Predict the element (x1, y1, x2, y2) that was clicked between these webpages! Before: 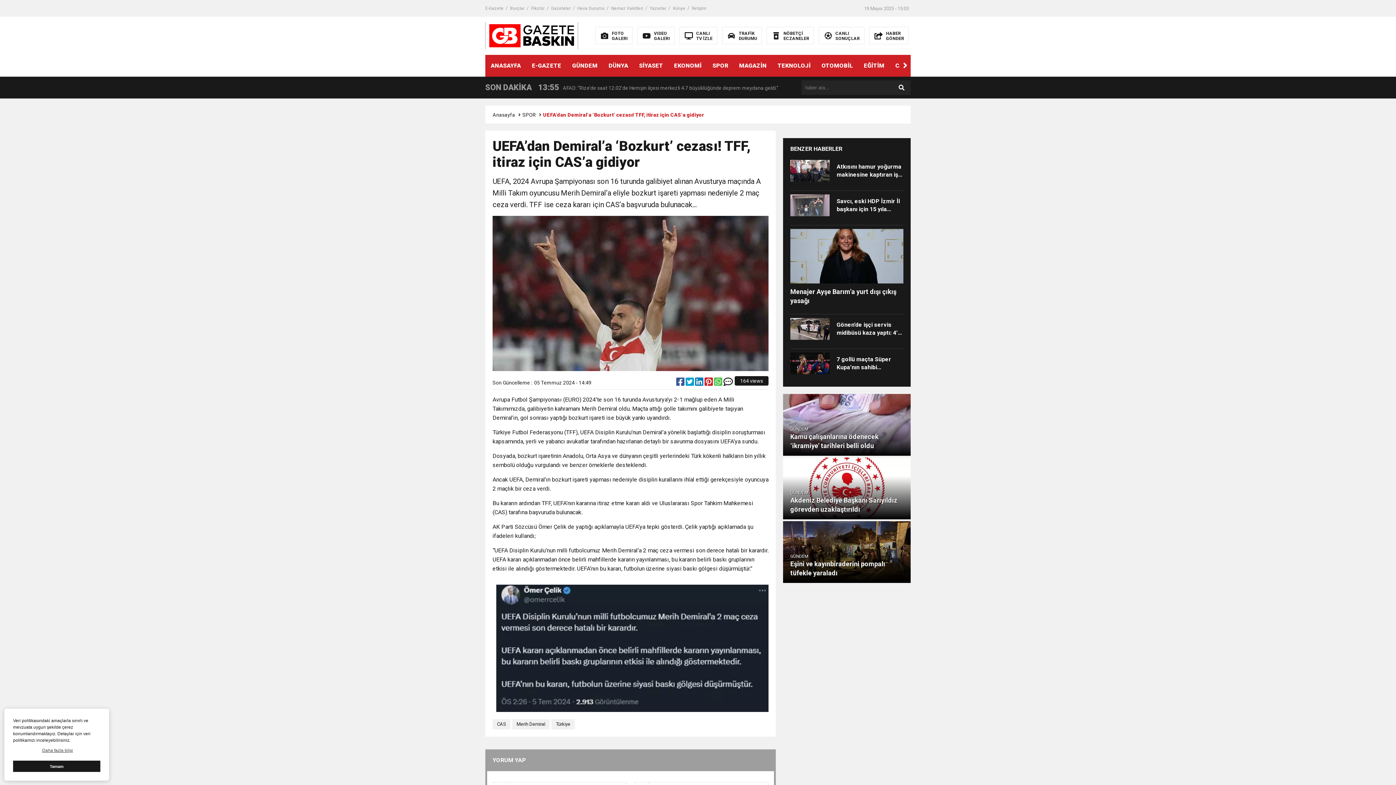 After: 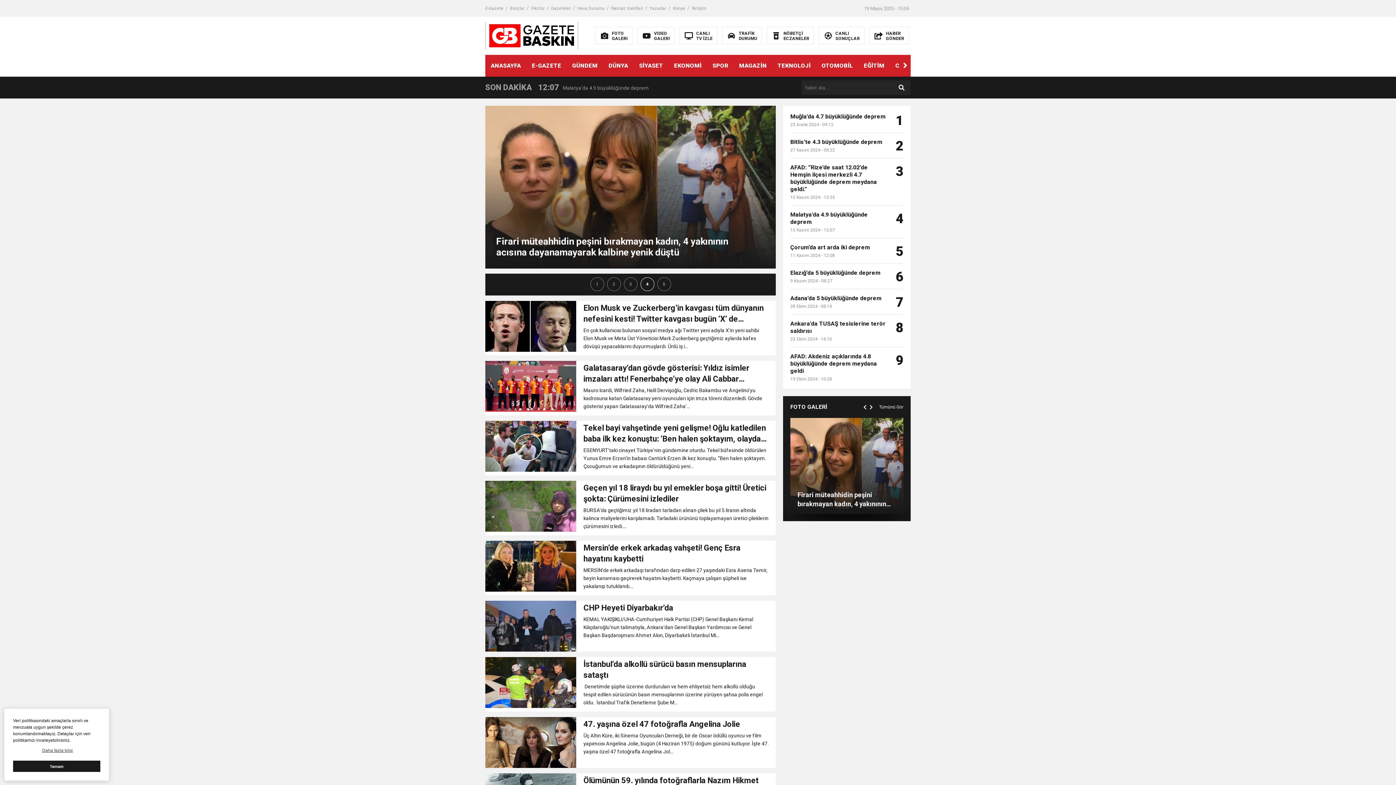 Action: label: FOTO
GALERI bbox: (595, 27, 632, 44)